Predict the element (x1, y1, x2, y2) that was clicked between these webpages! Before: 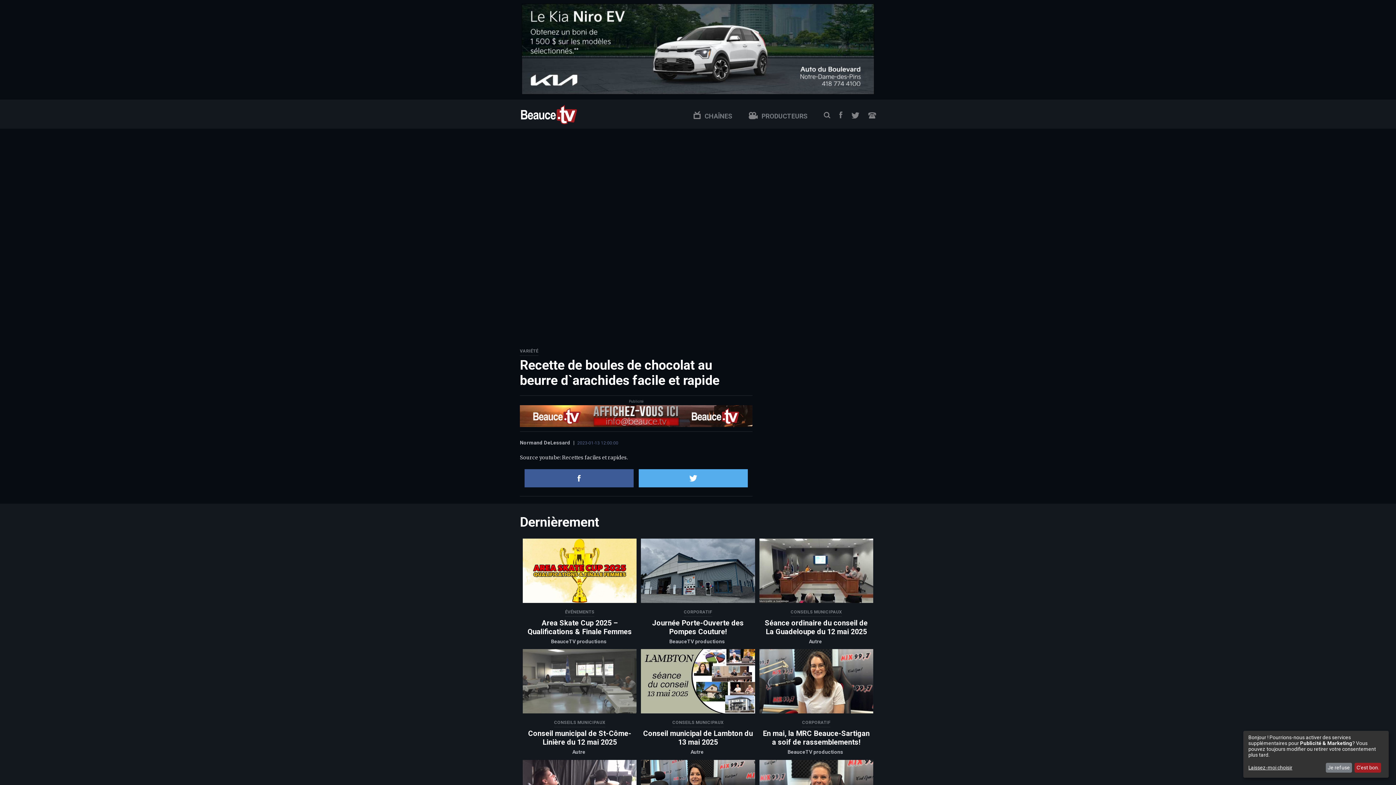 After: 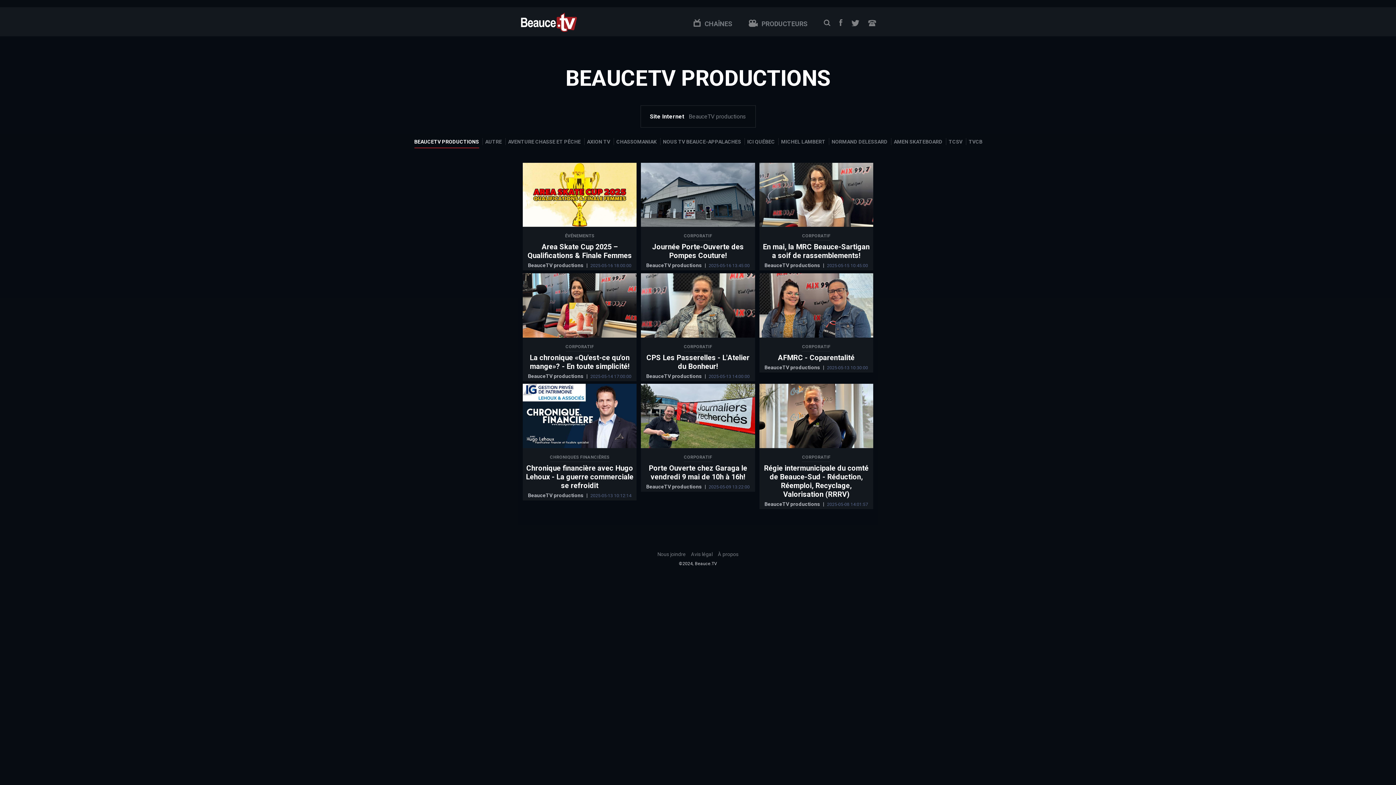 Action: label: BeauceTV productions bbox: (669, 638, 725, 644)